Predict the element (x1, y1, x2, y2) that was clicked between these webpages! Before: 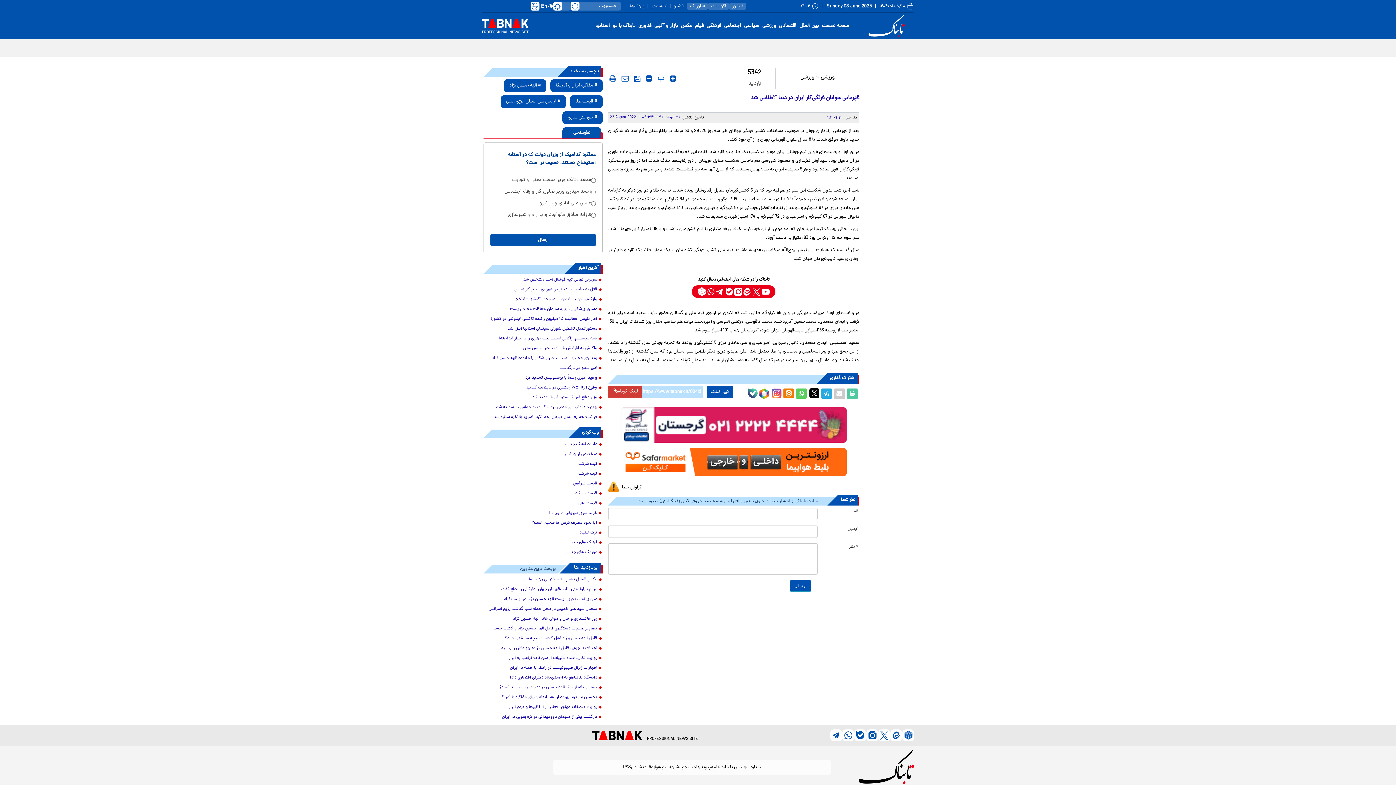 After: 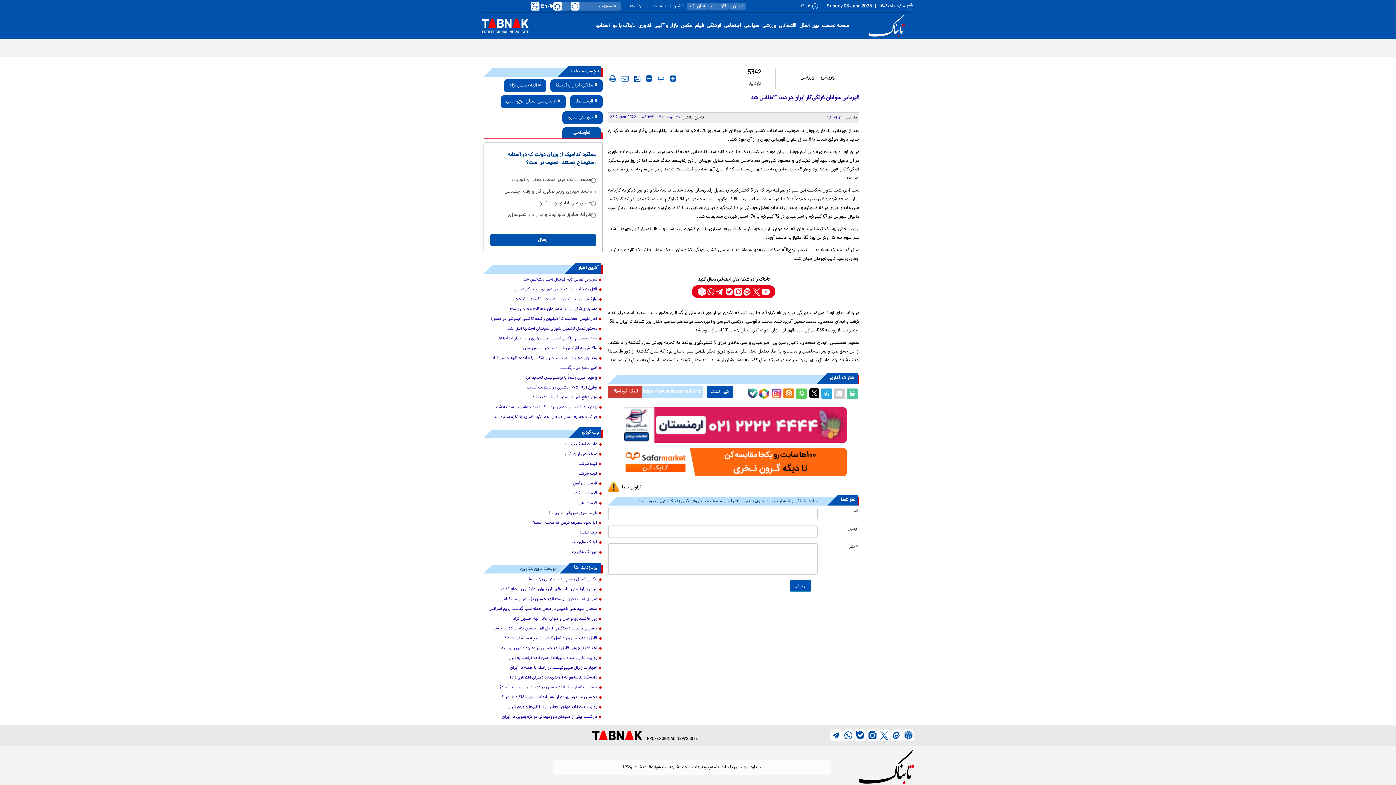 Action: bbox: (620, 407, 847, 442)